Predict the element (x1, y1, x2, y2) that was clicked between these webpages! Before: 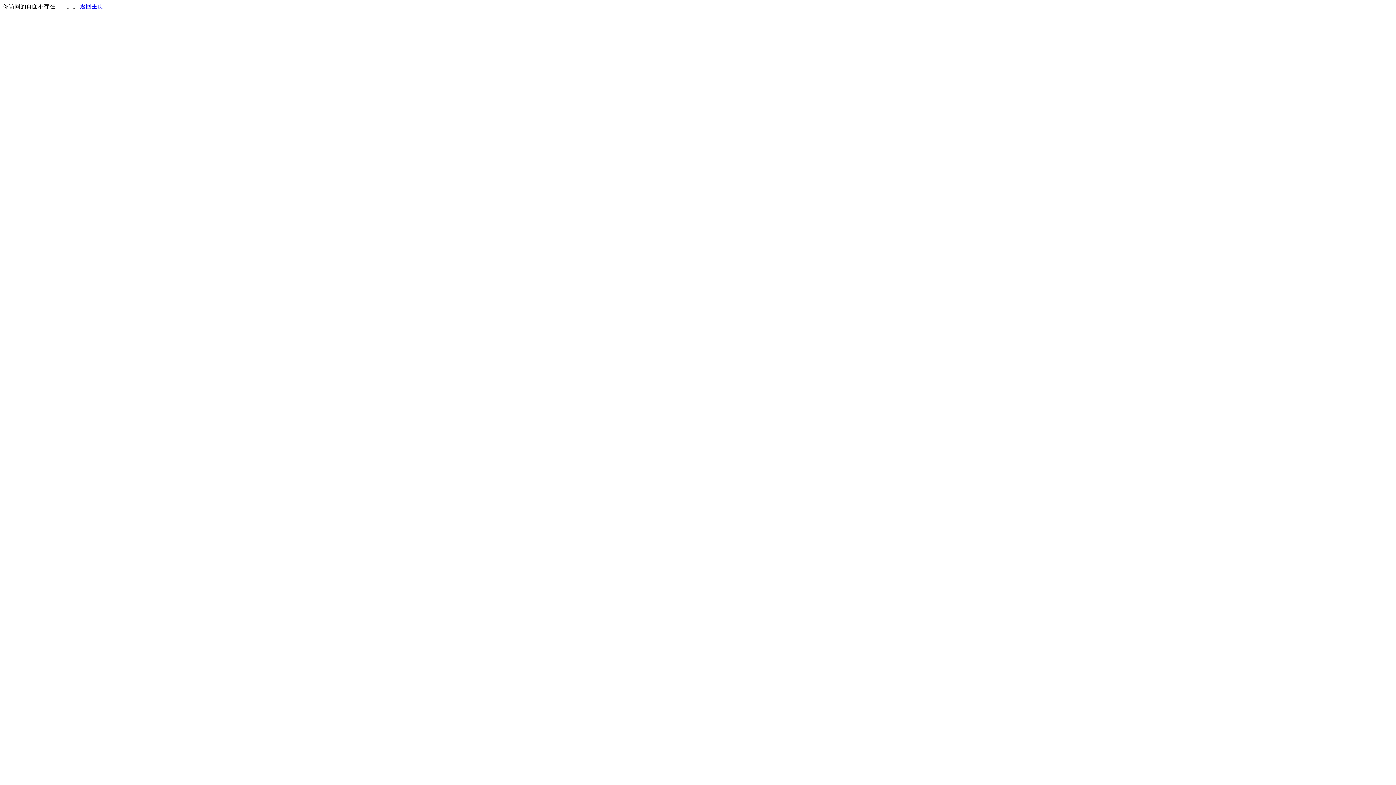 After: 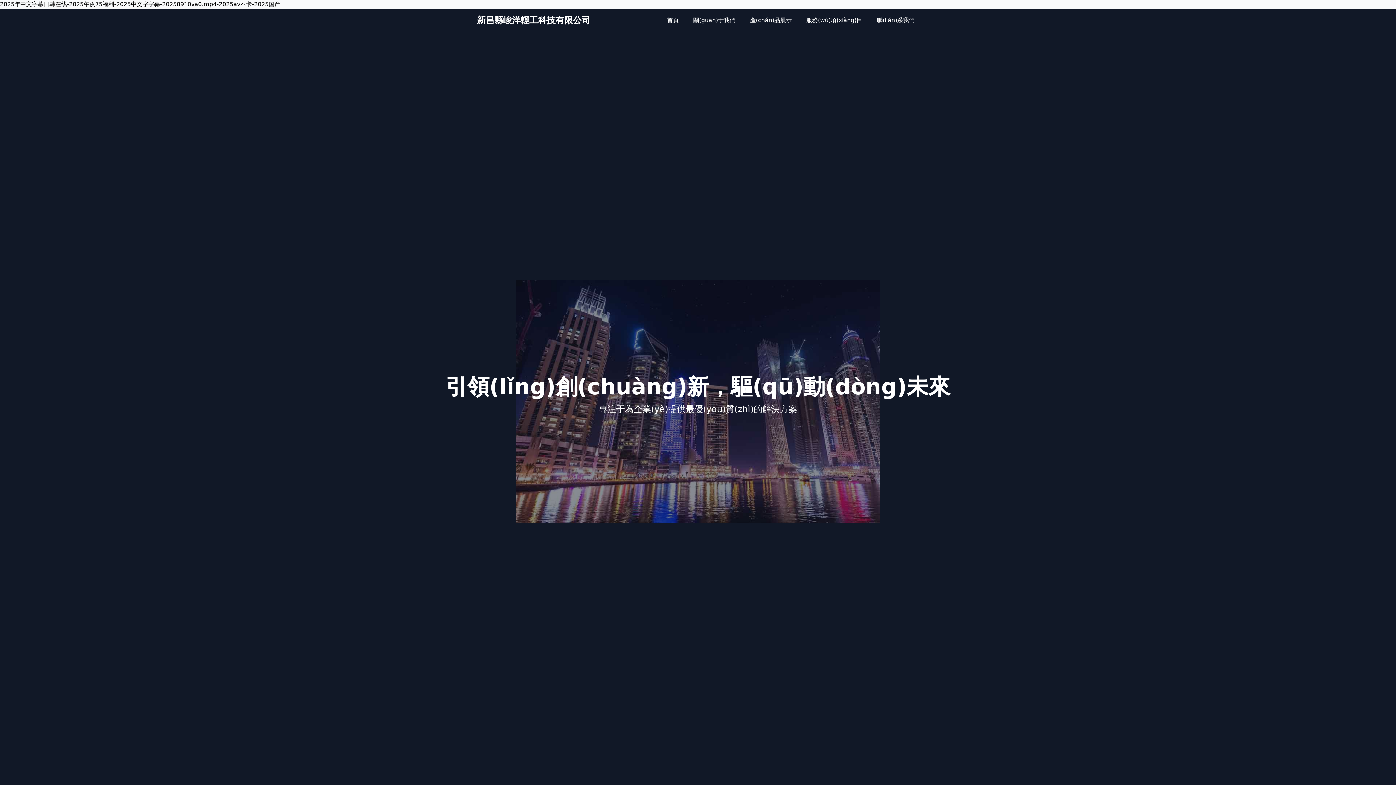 Action: label: 返回主页 bbox: (80, 3, 103, 9)